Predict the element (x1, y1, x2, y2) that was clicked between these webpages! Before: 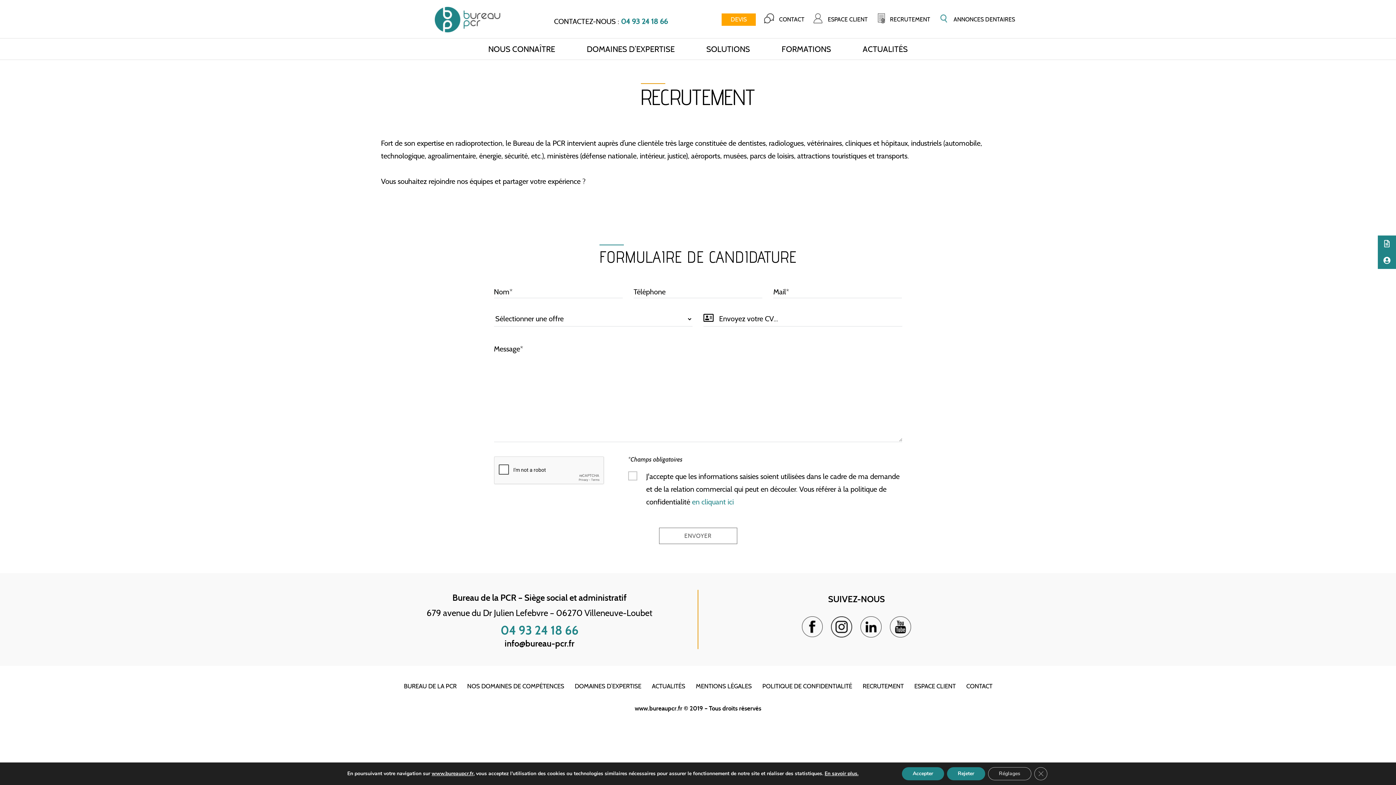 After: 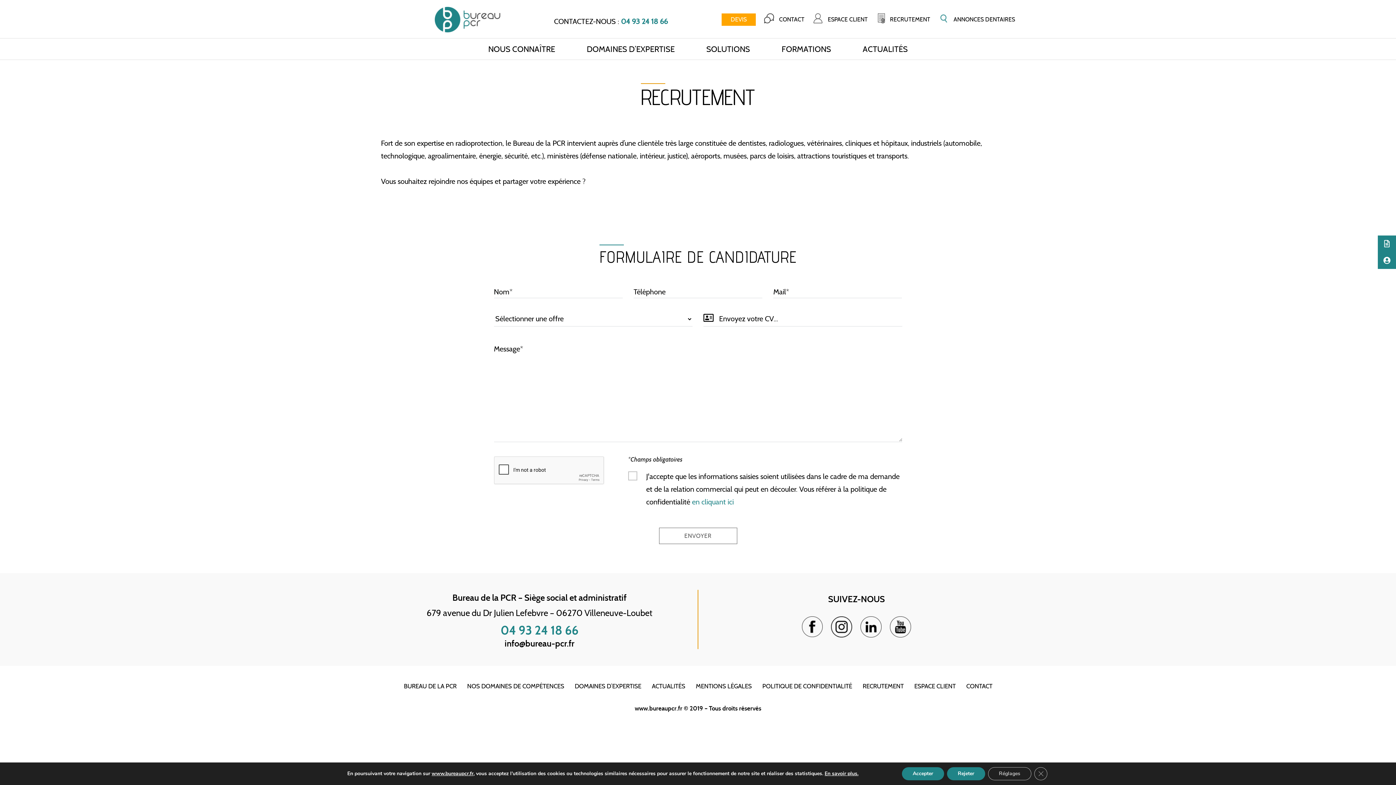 Action: bbox: (831, 621, 852, 629)